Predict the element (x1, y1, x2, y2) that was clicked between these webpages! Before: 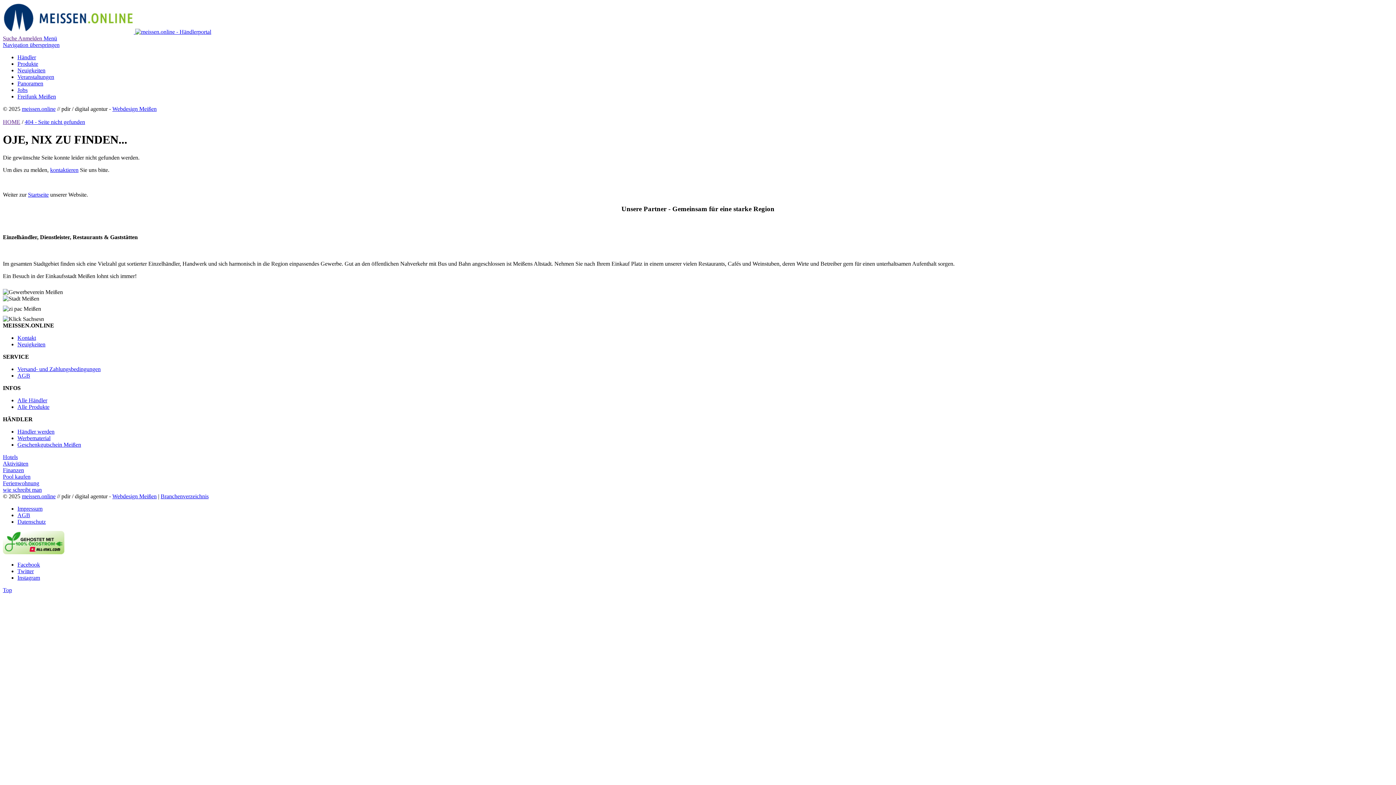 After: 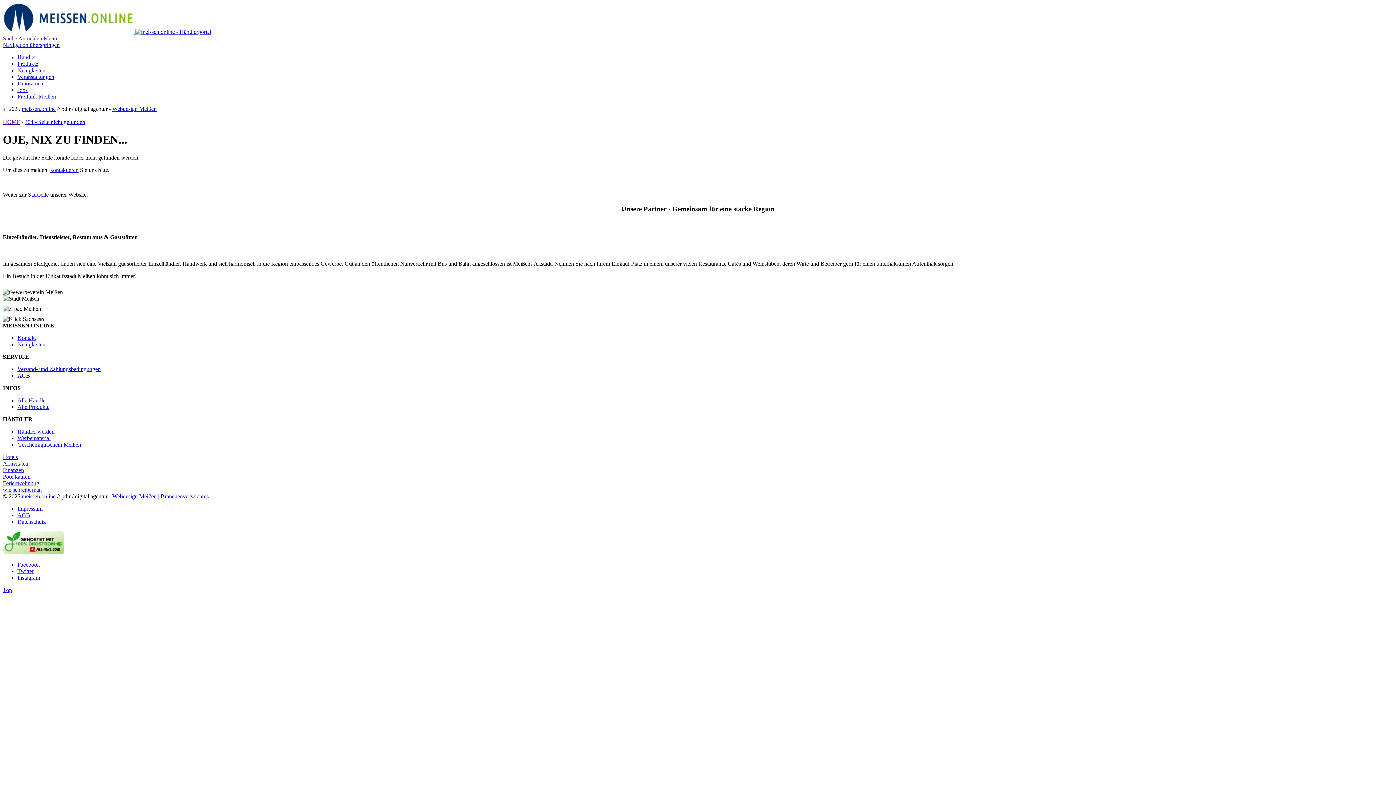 Action: bbox: (17, 574, 40, 581) label: Instagram